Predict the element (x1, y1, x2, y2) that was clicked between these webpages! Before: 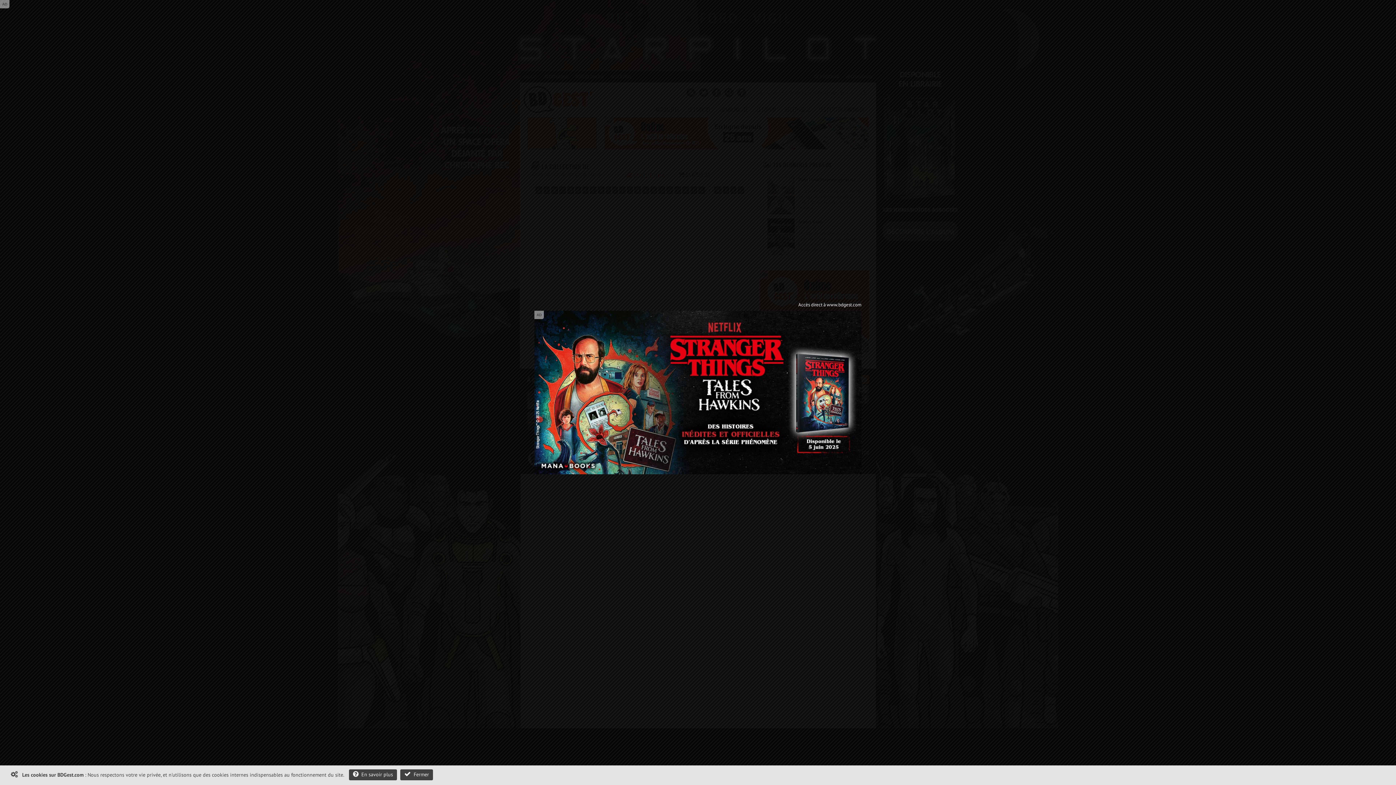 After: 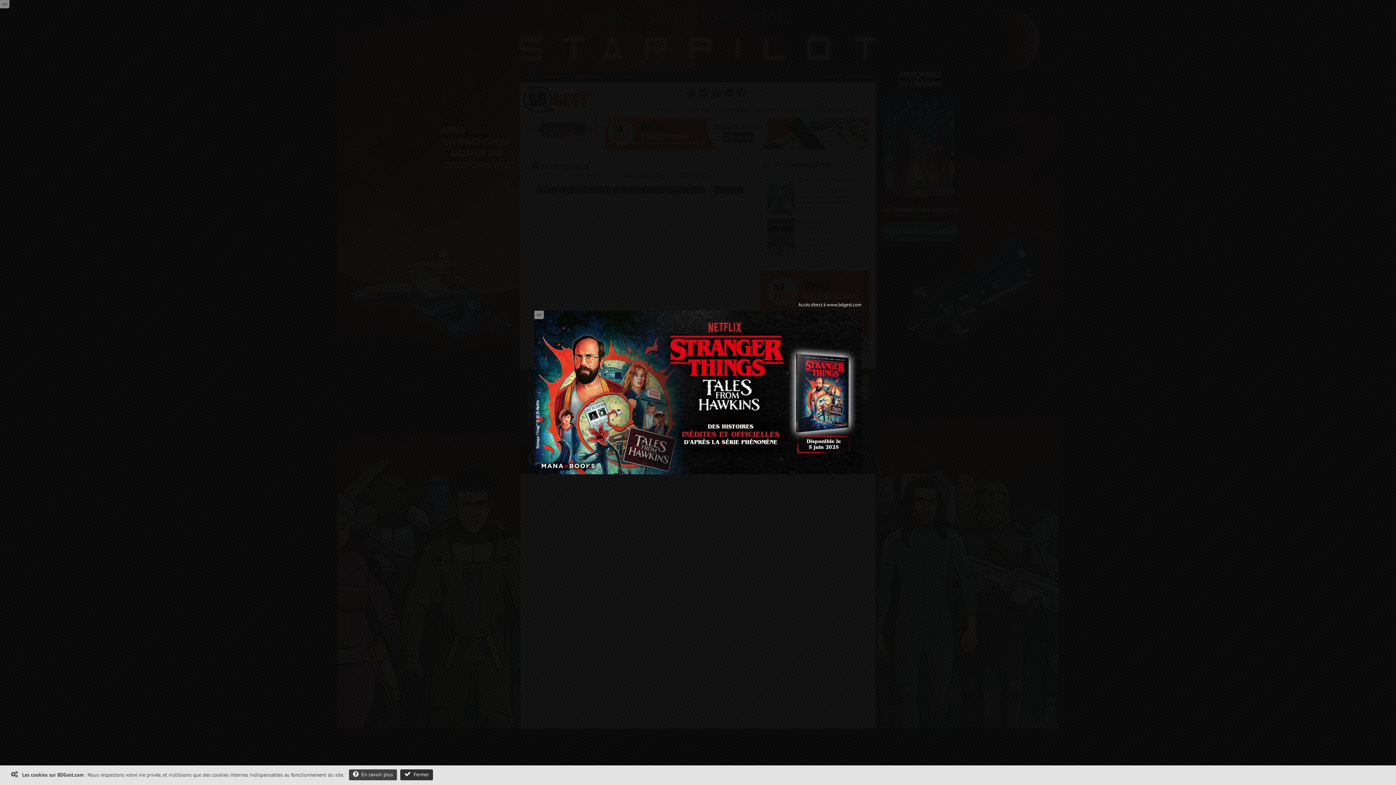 Action: bbox: (400, 769, 433, 780) label:   Fermer